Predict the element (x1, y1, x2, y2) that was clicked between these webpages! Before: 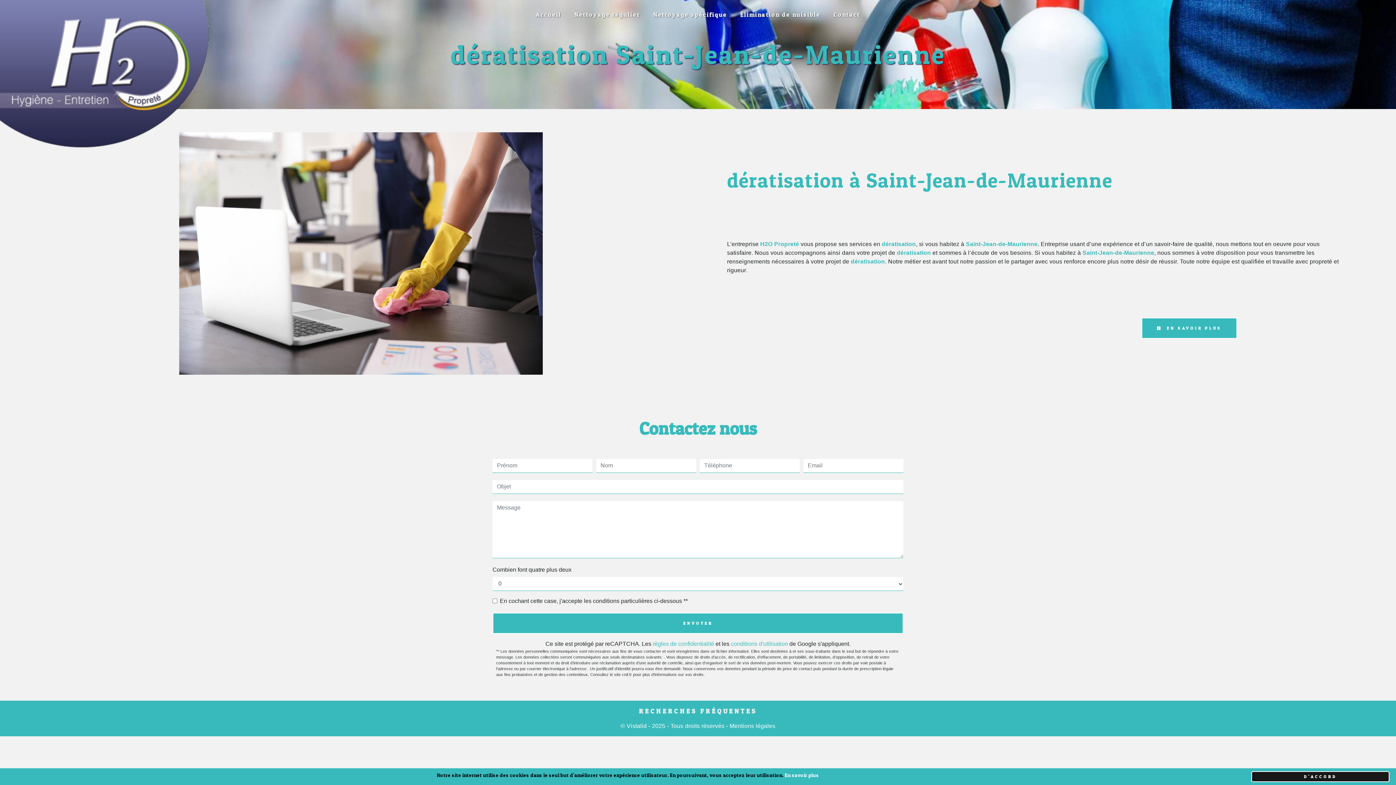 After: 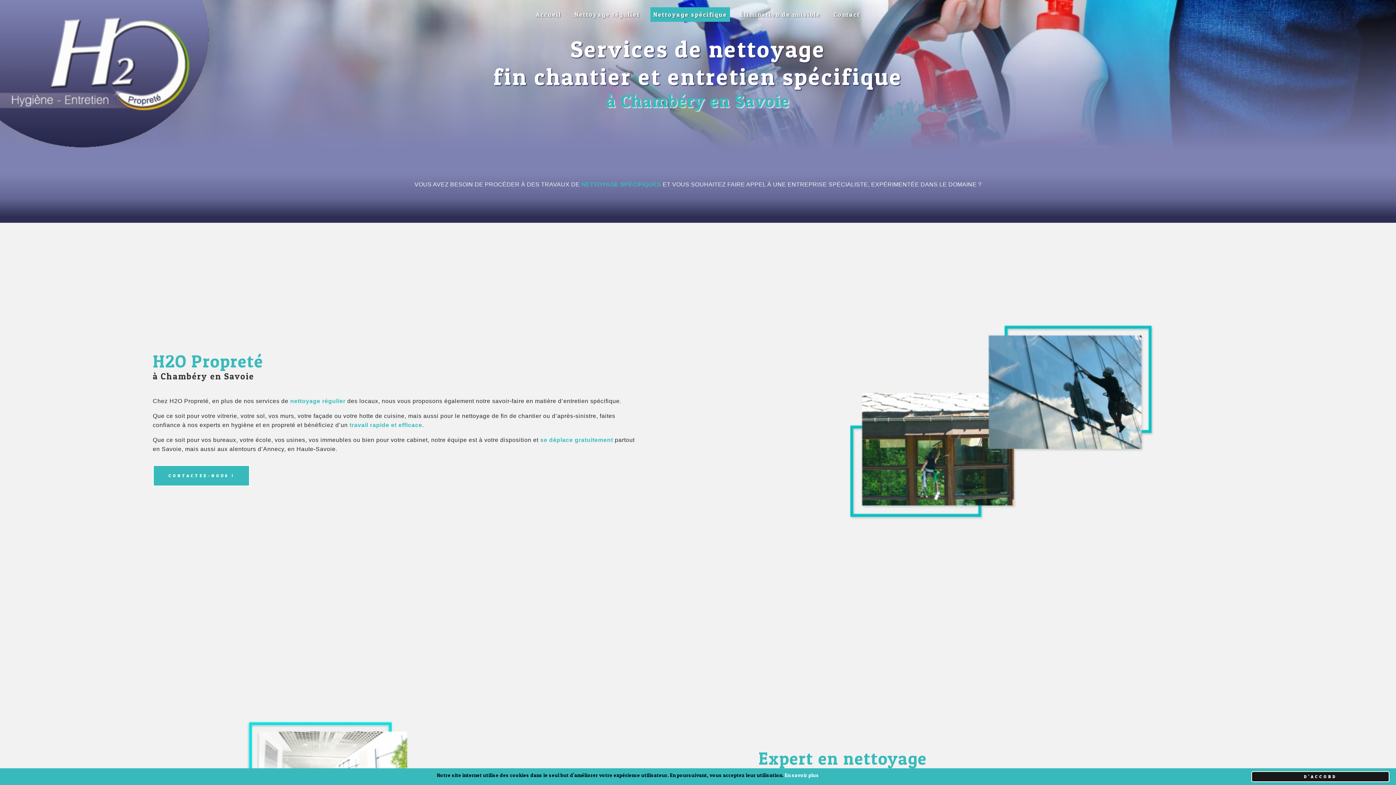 Action: label: Nettoyage spécifique bbox: (650, 7, 730, 21)